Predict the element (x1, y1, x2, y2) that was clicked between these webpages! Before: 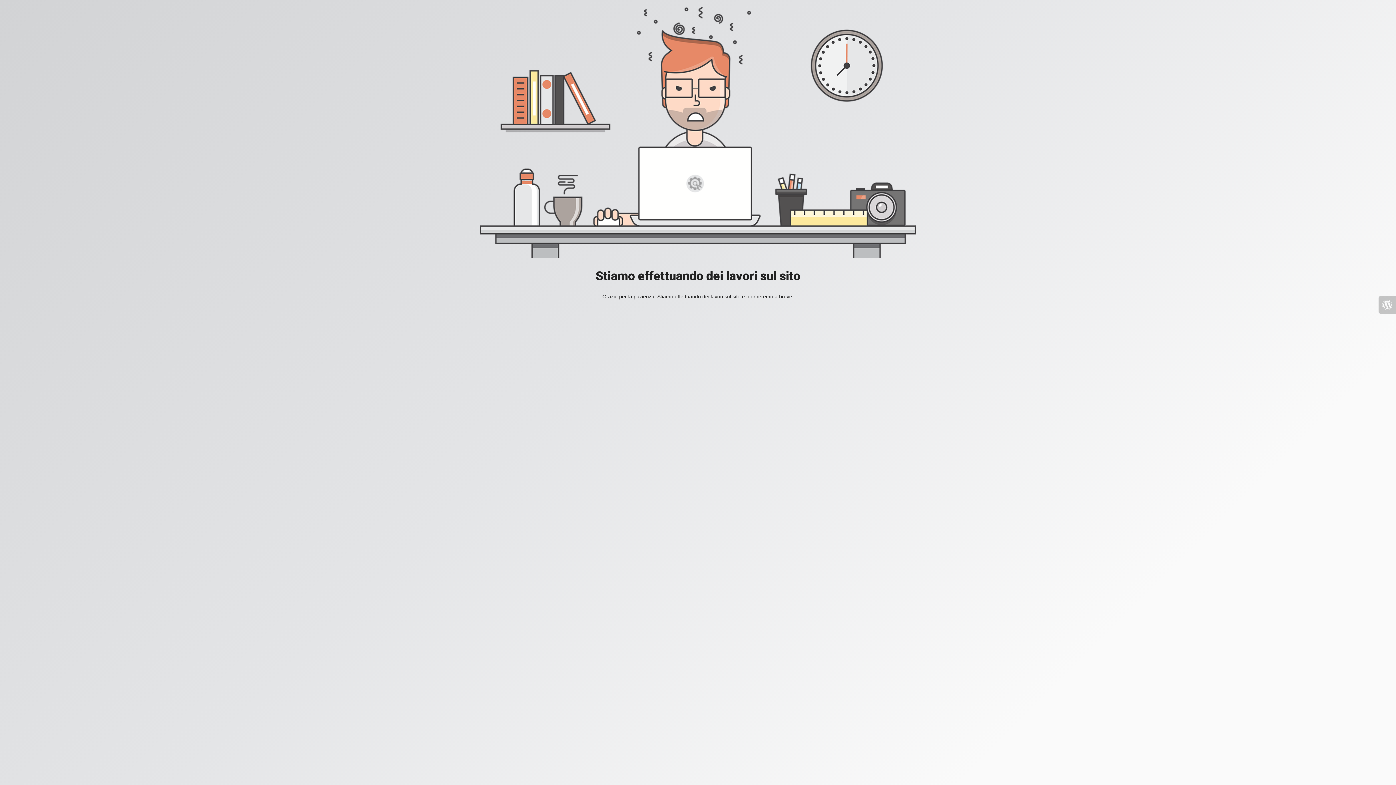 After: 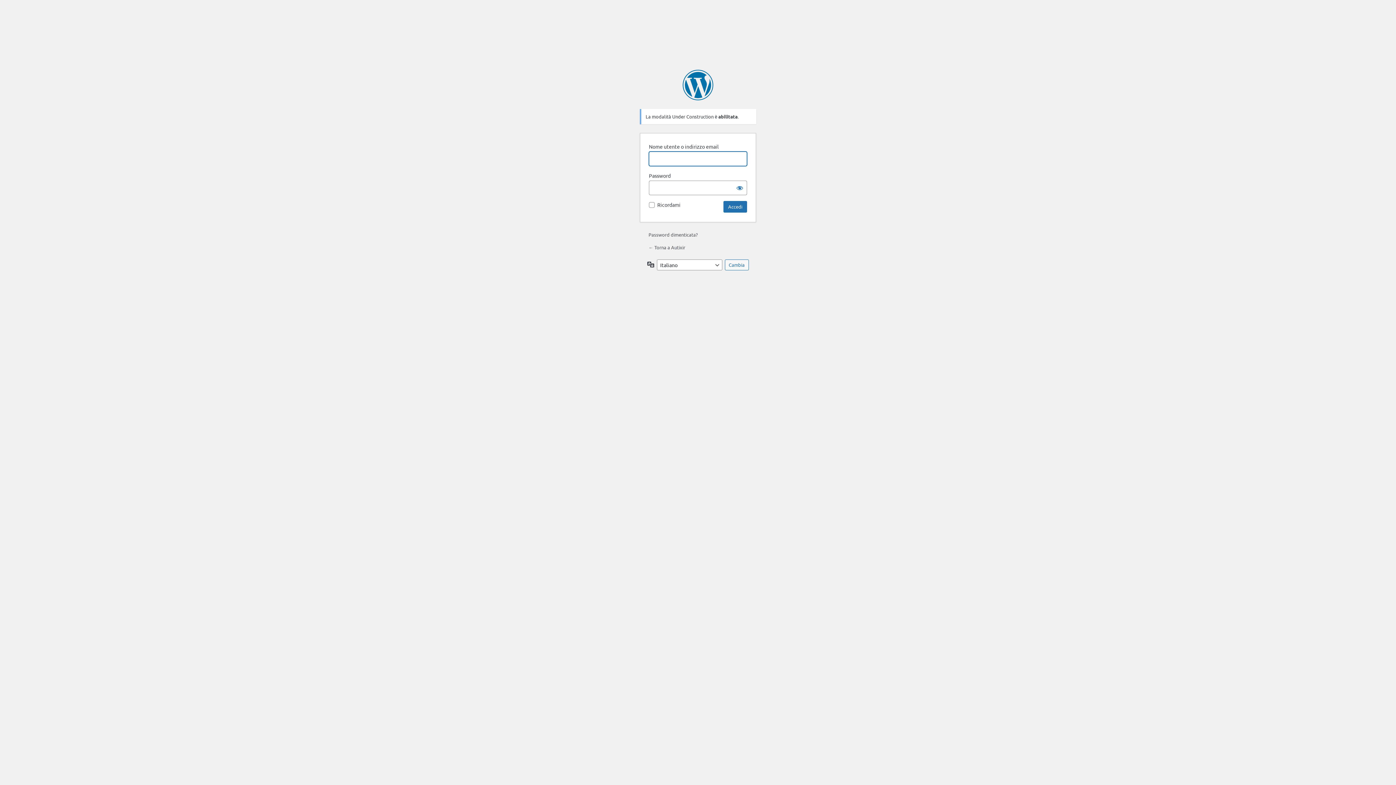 Action: bbox: (1378, 296, 1396, 313)